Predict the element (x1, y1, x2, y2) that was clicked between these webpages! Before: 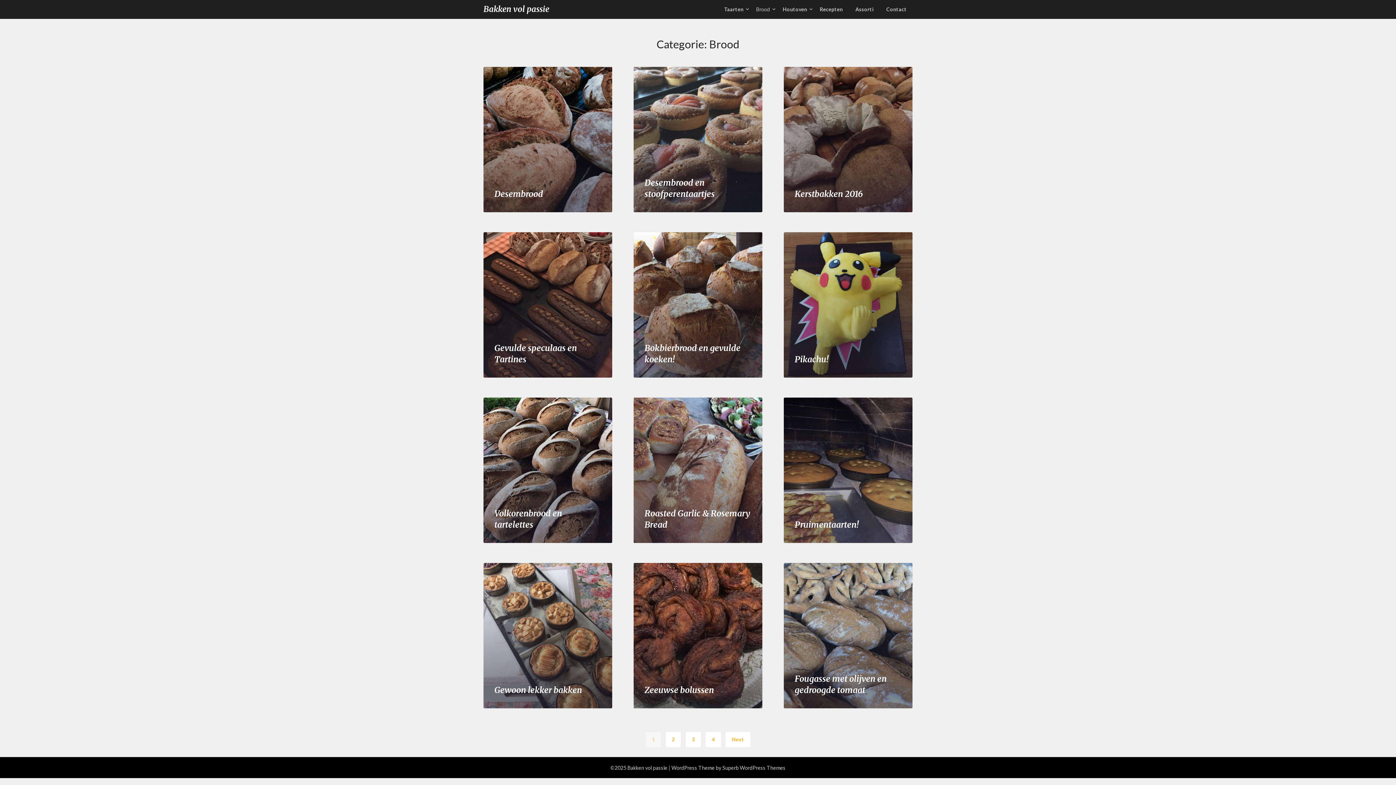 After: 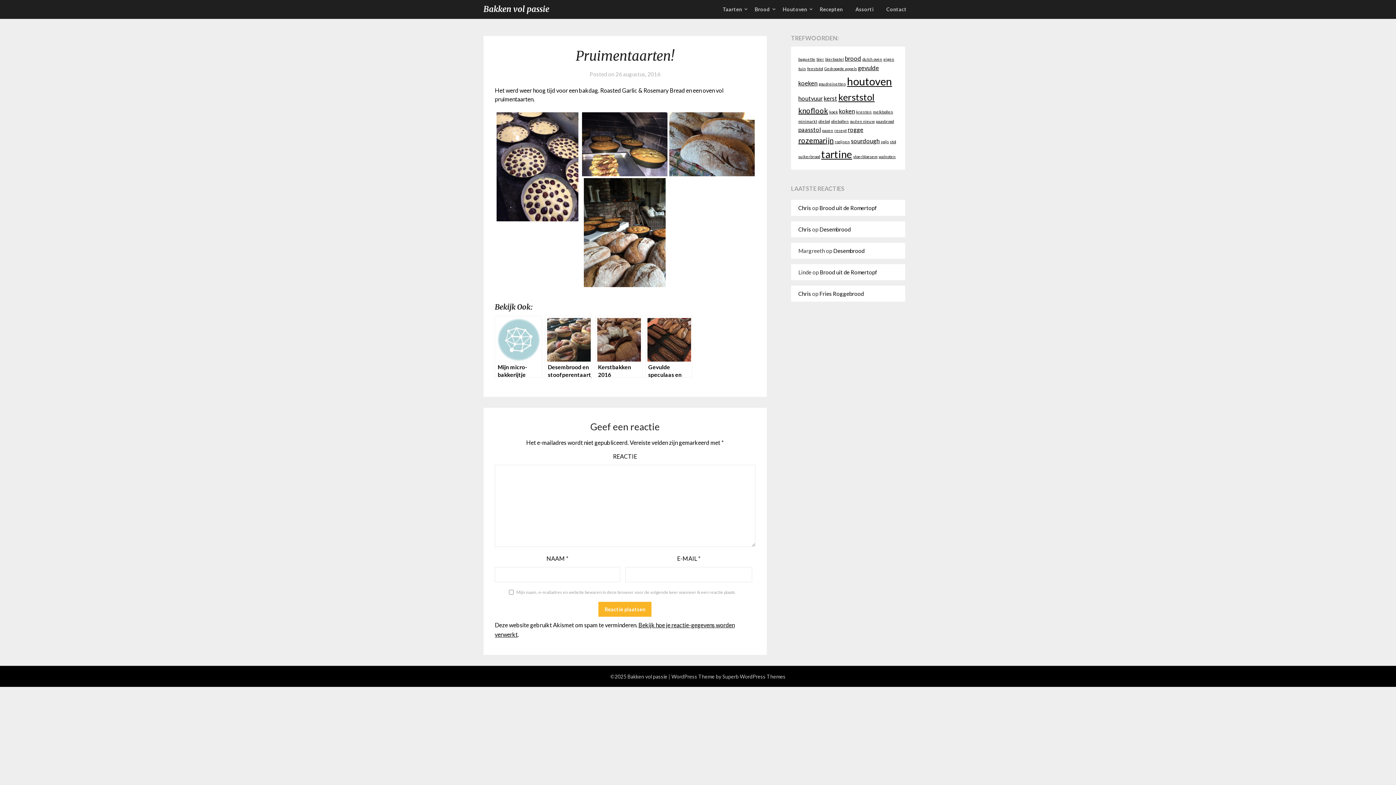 Action: label: Pruimentaarten! bbox: (784, 397, 912, 543)